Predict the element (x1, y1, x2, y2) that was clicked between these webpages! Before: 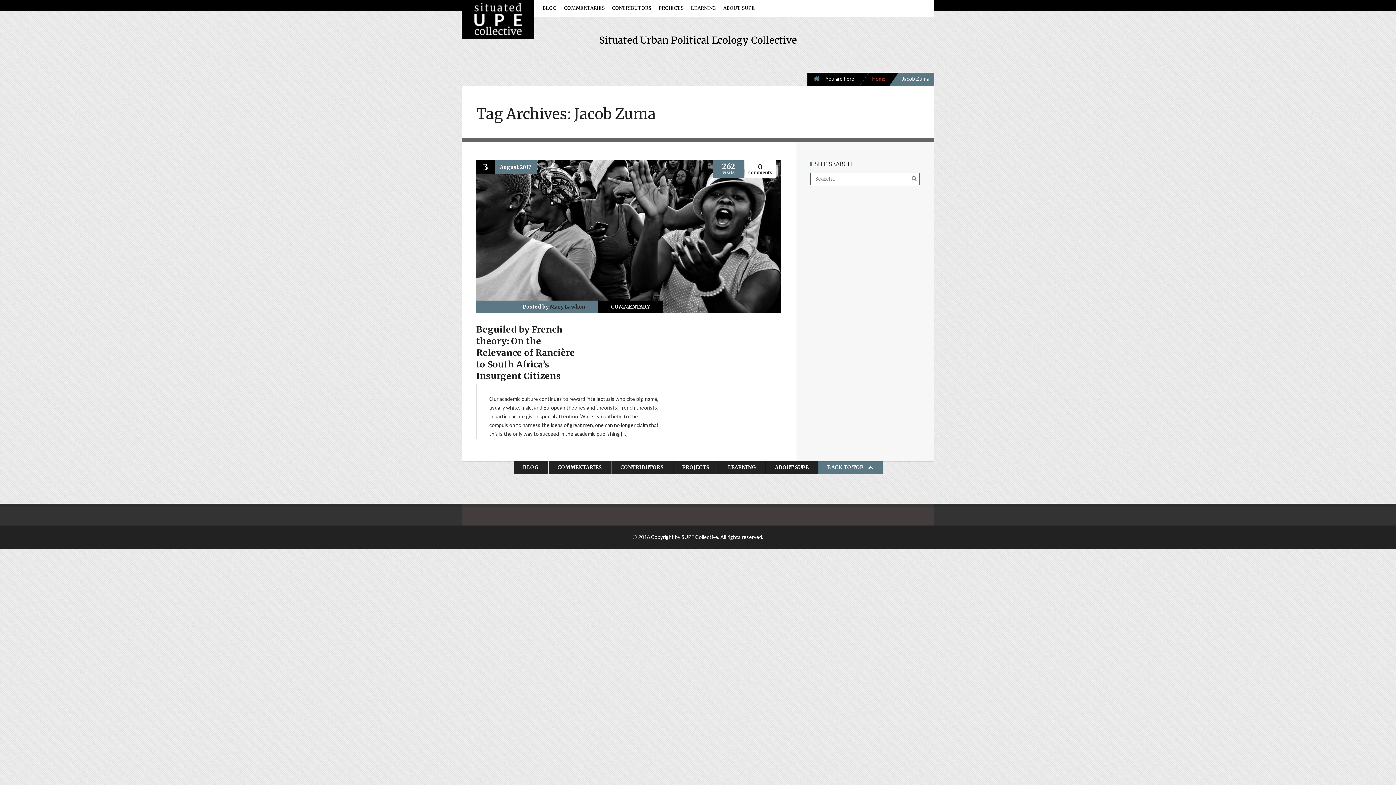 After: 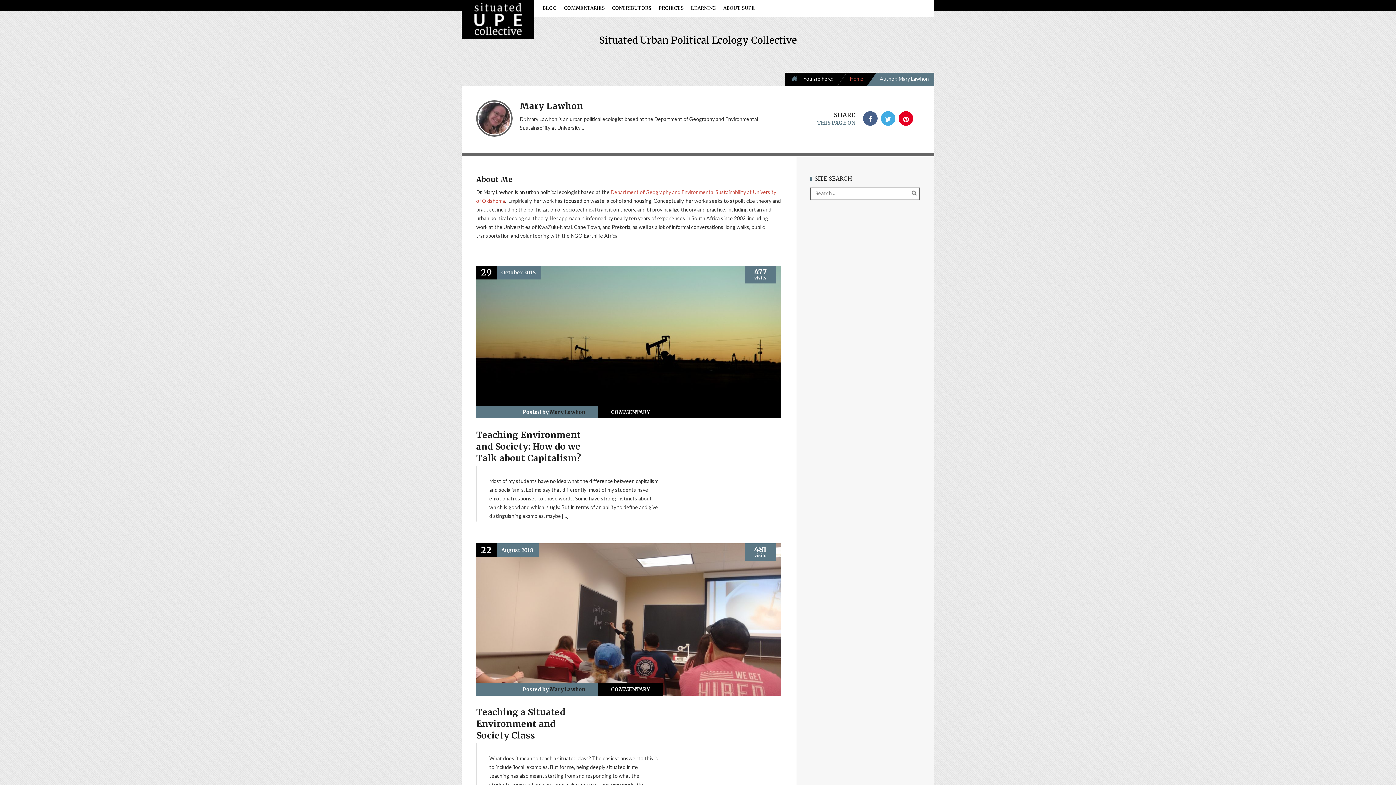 Action: bbox: (549, 303, 585, 310) label: Mary Lawhon